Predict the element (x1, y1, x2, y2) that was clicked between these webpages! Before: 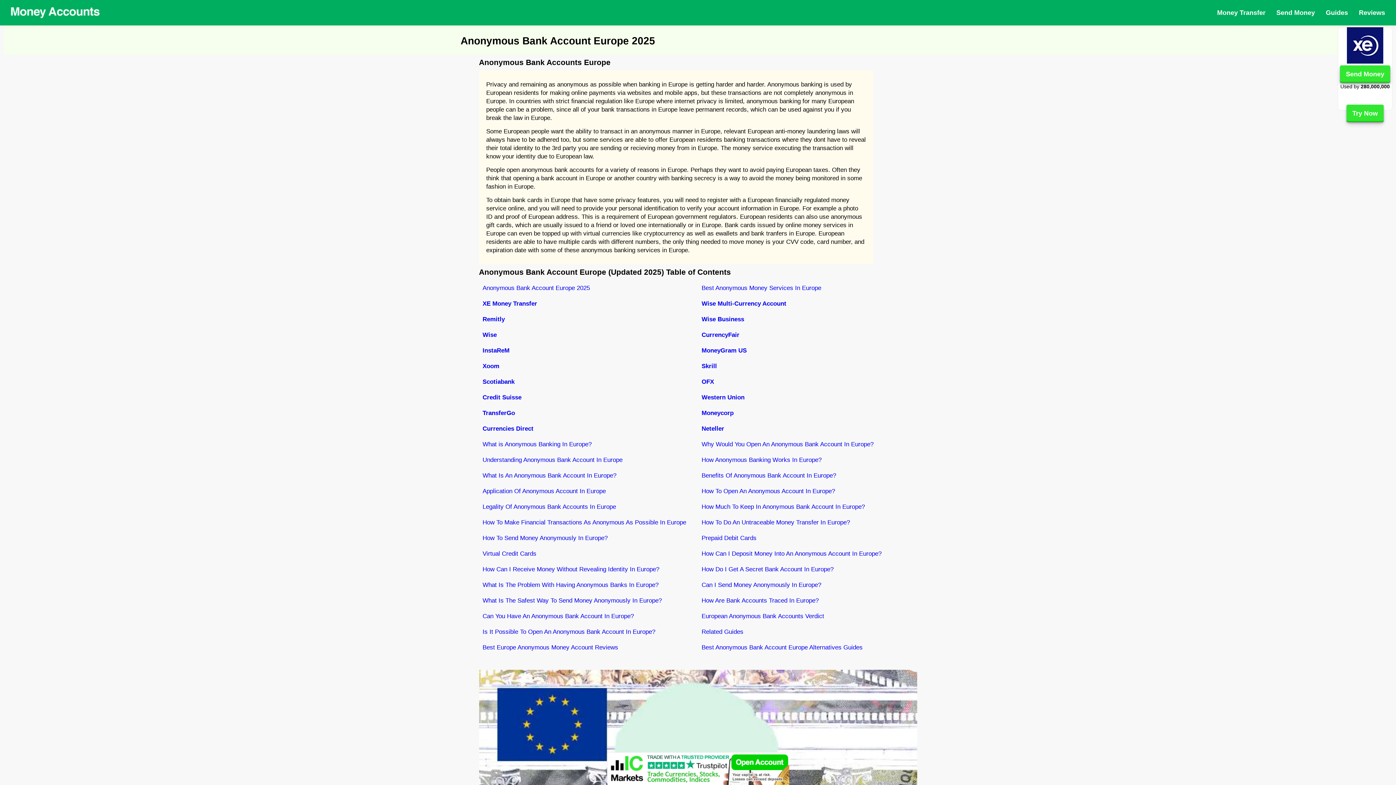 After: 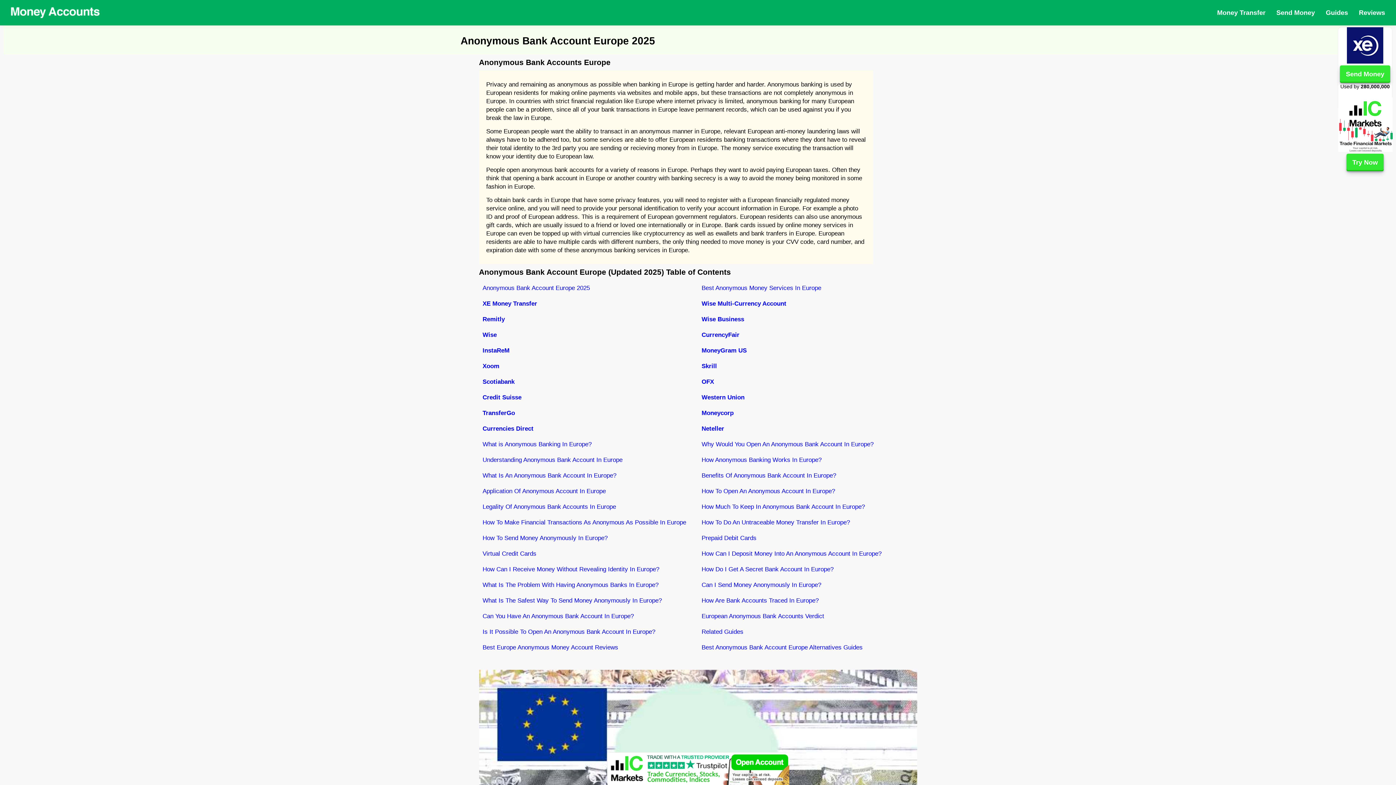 Action: bbox: (482, 362, 499, 369) label: Xoom